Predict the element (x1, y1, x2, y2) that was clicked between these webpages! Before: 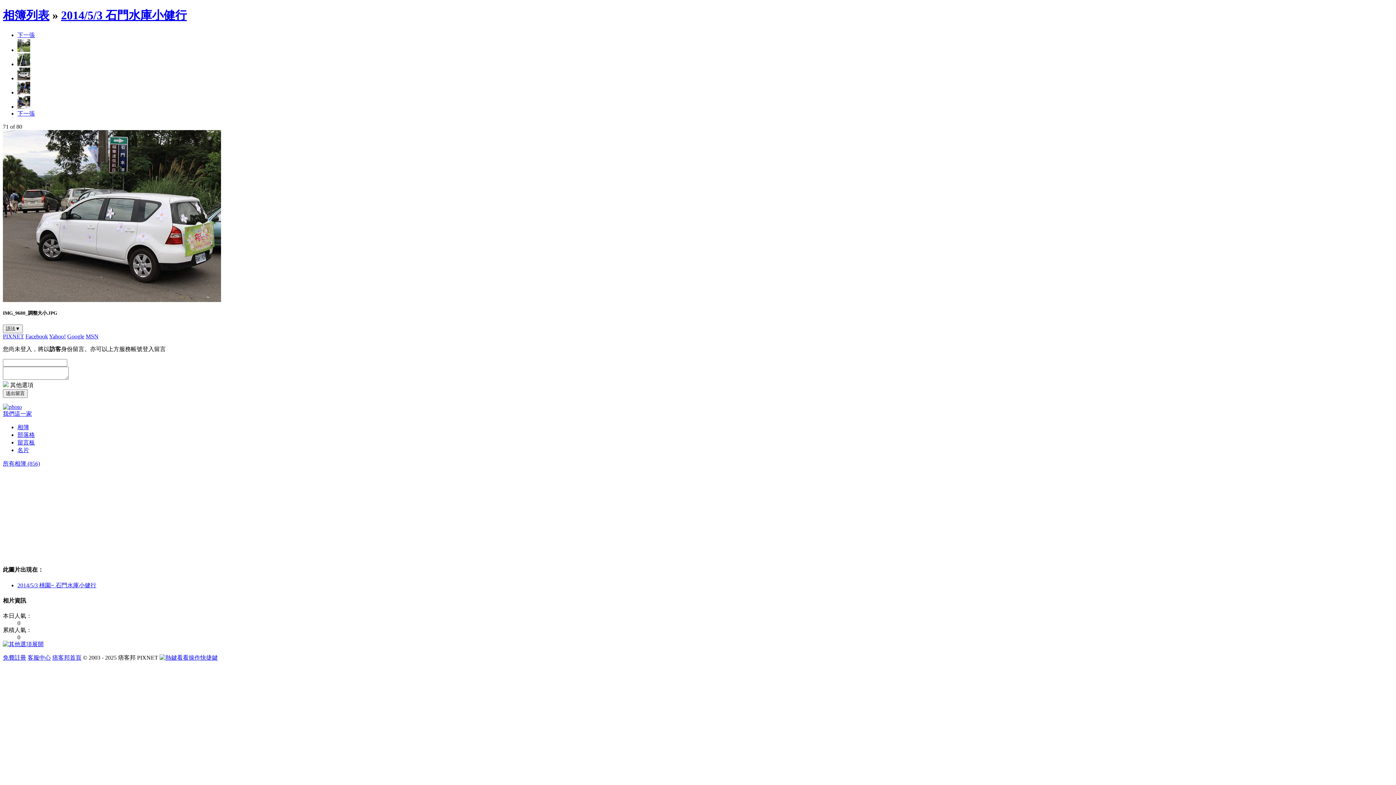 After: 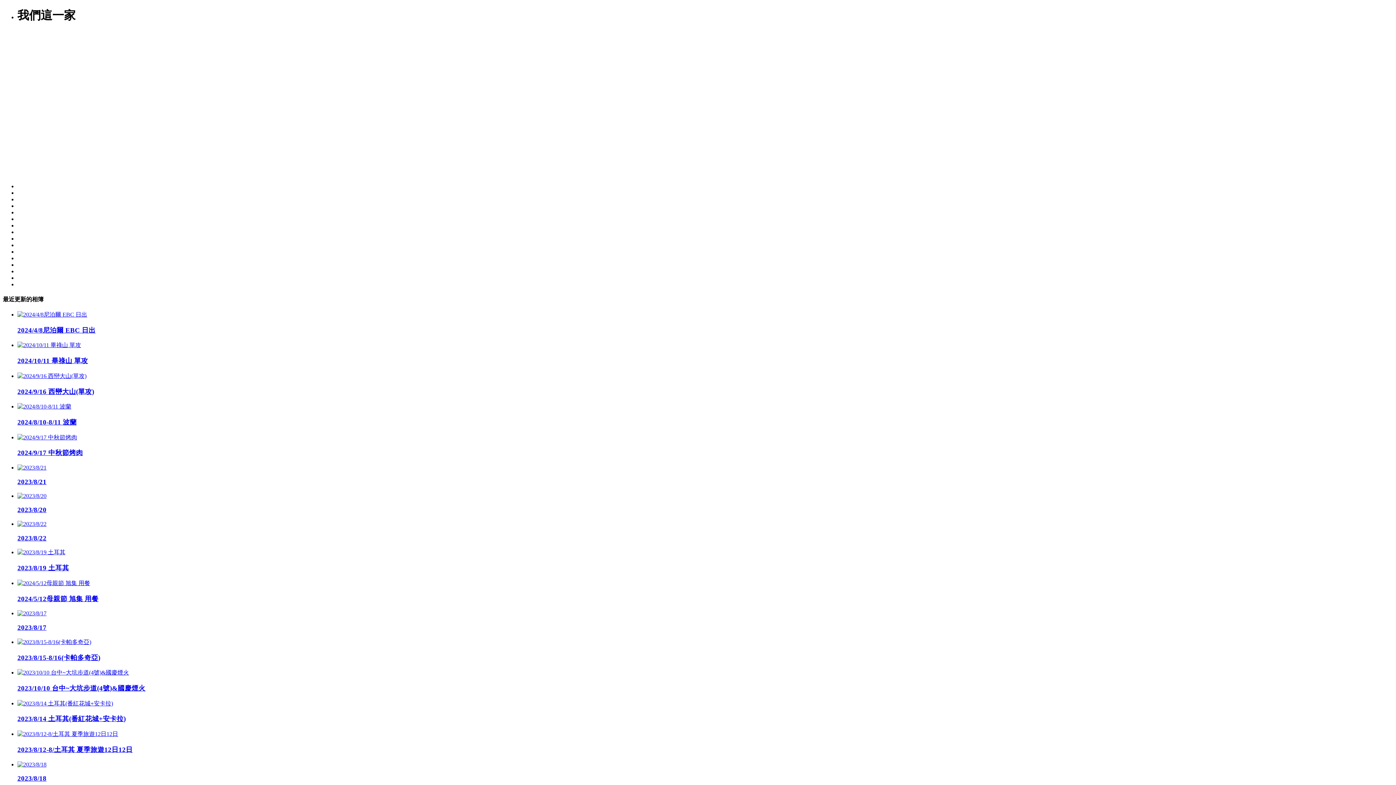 Action: label: 相簿 bbox: (17, 424, 29, 430)